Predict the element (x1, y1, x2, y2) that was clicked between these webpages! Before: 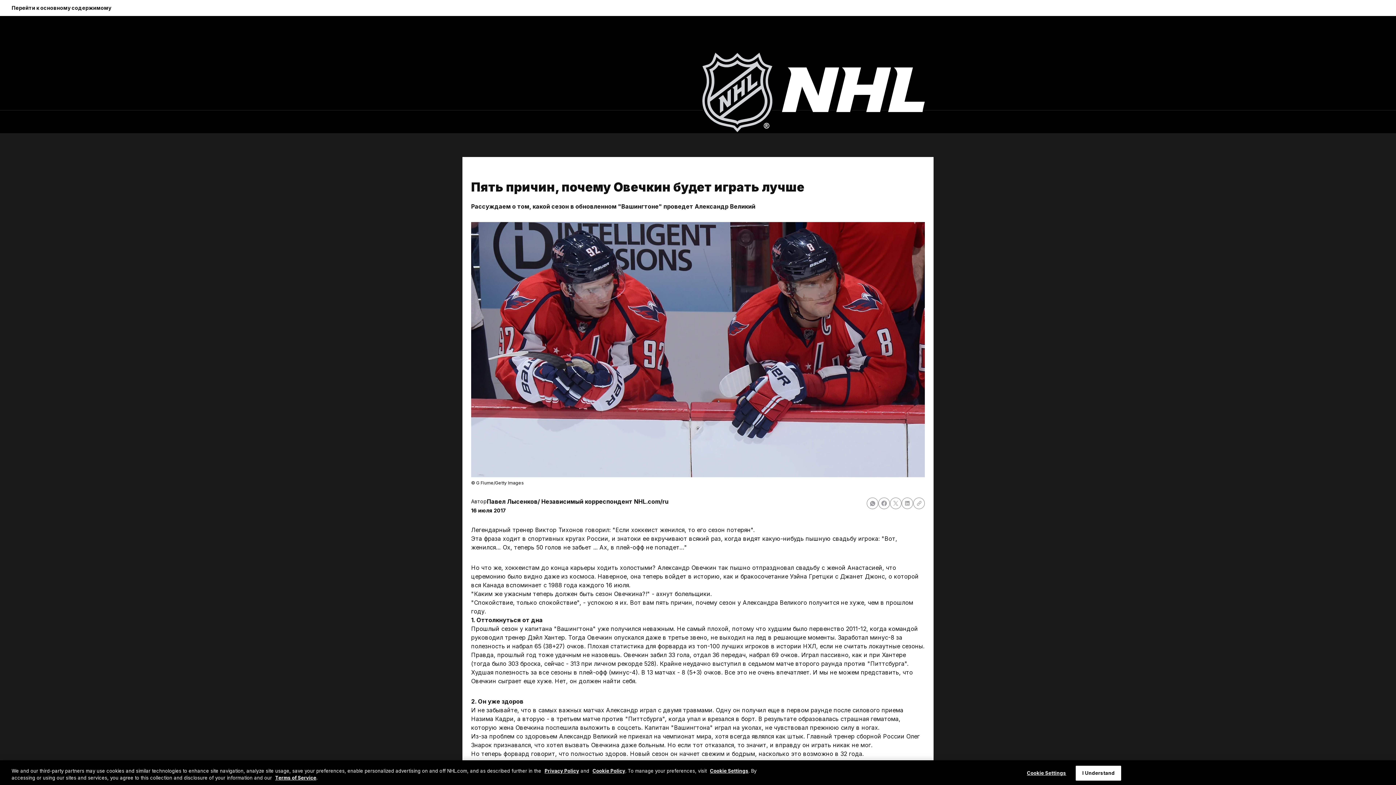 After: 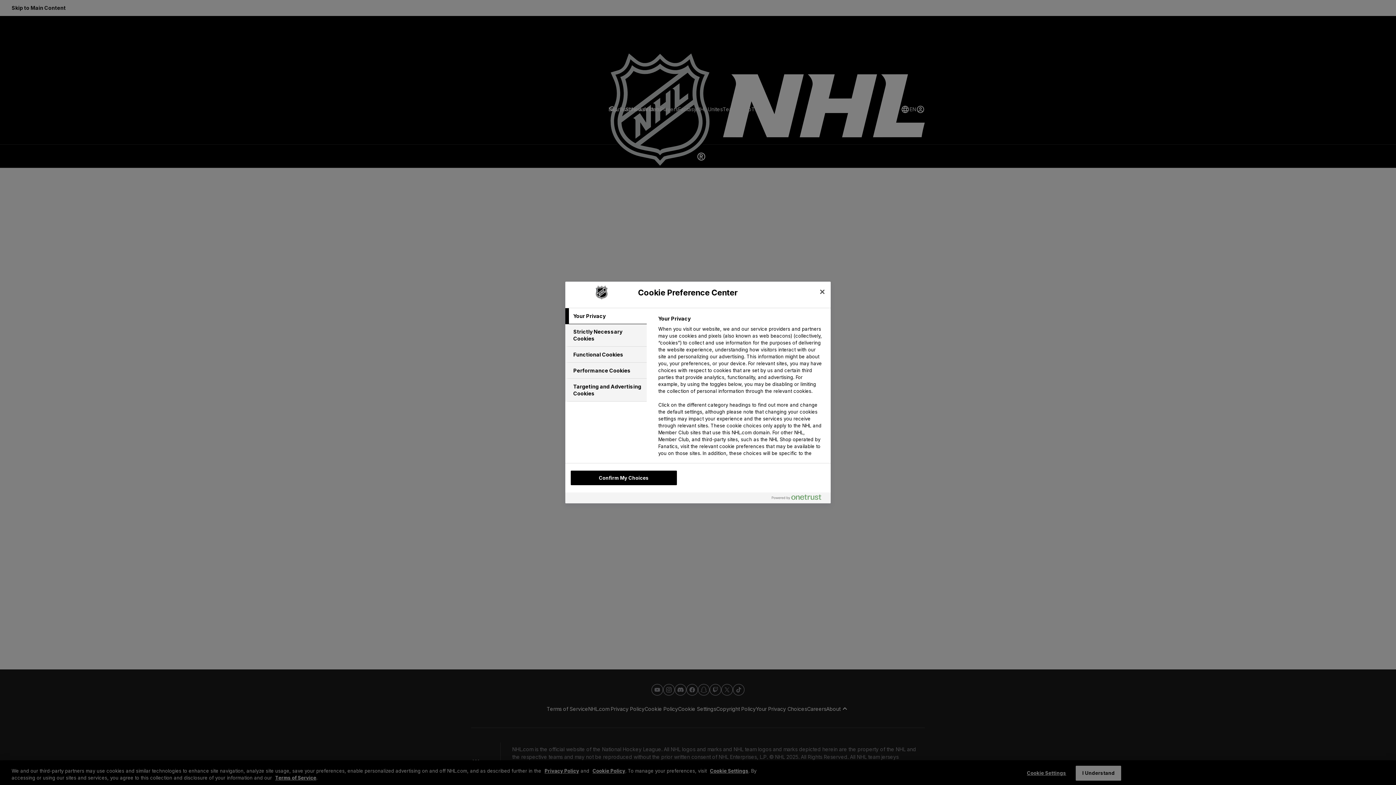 Action: bbox: (710, 768, 748, 774) label: Cookie Settings